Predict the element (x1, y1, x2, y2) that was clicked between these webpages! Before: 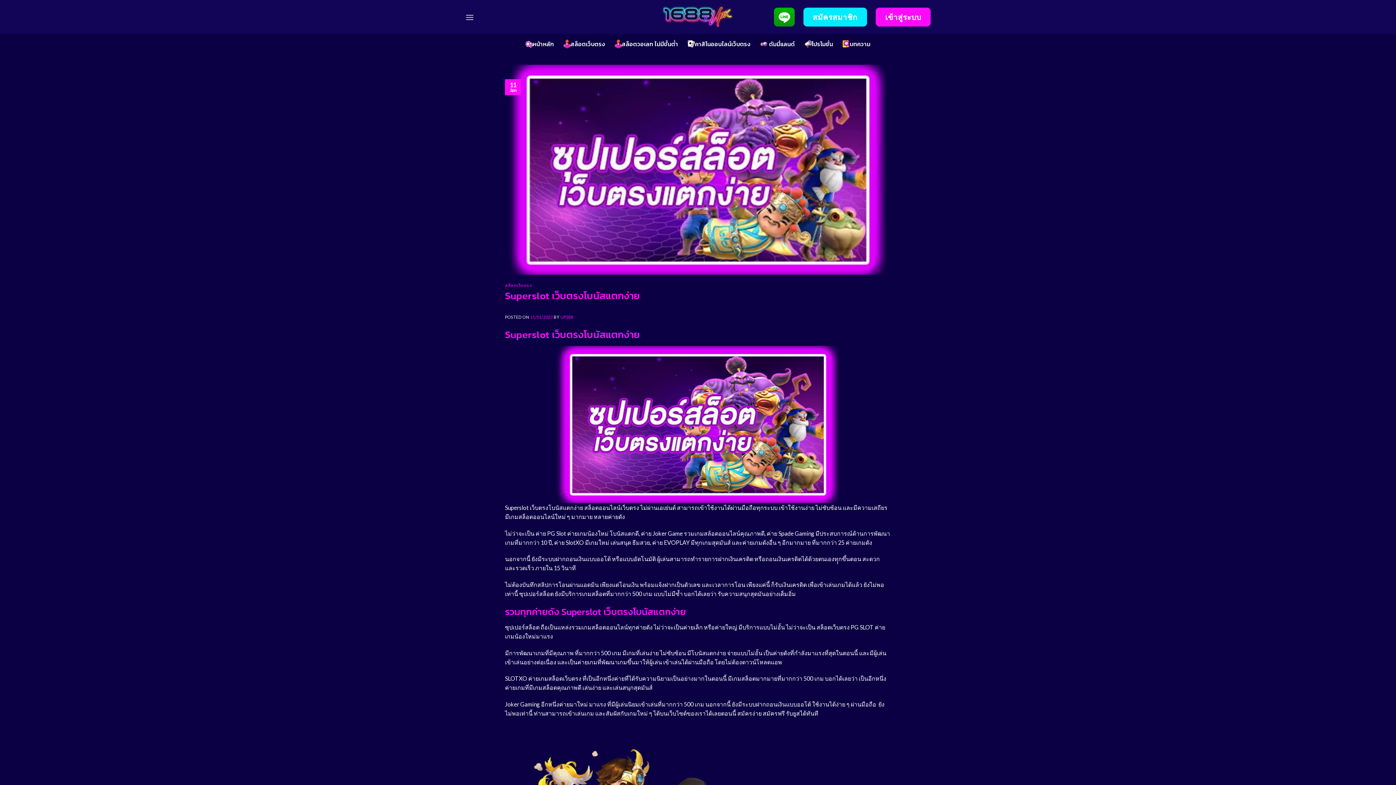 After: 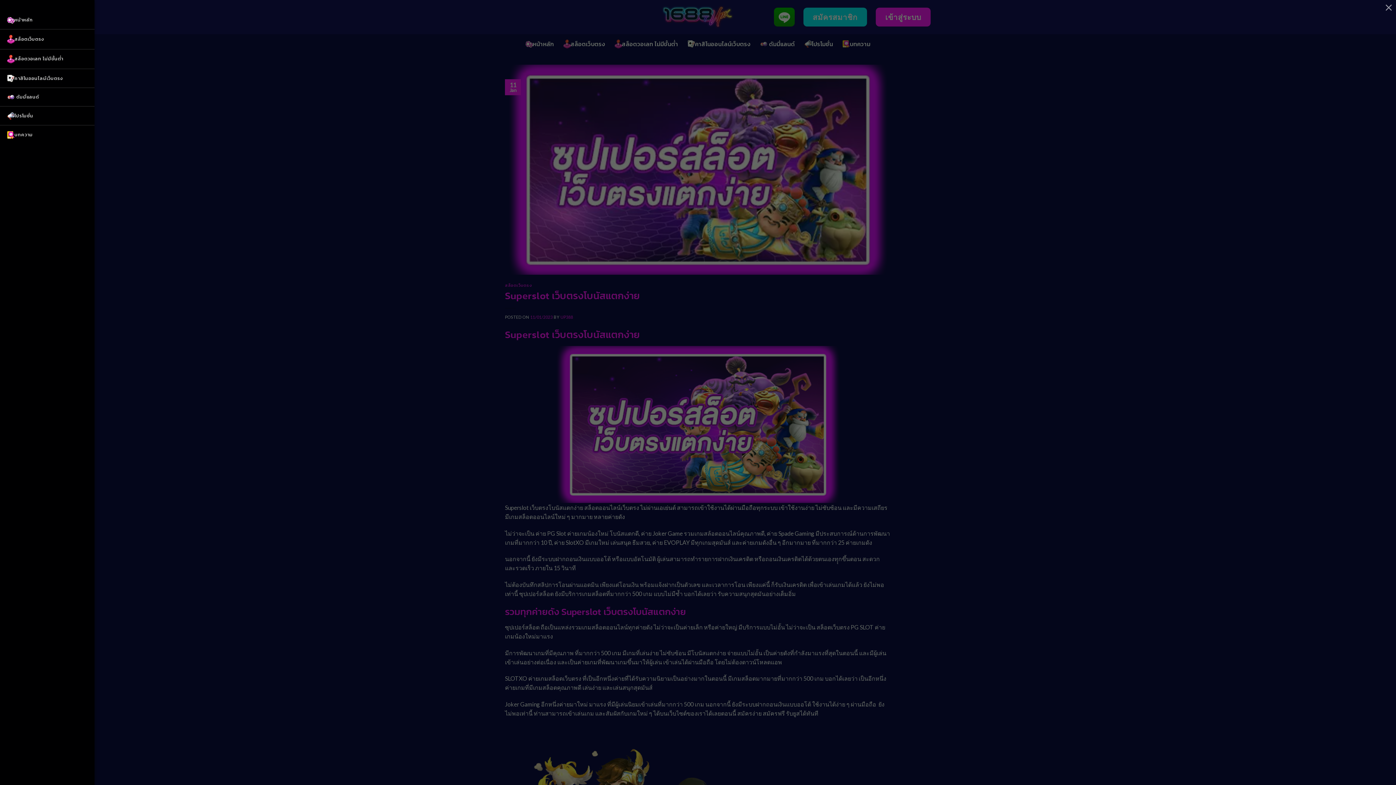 Action: bbox: (465, 8, 474, 26) label: Menu